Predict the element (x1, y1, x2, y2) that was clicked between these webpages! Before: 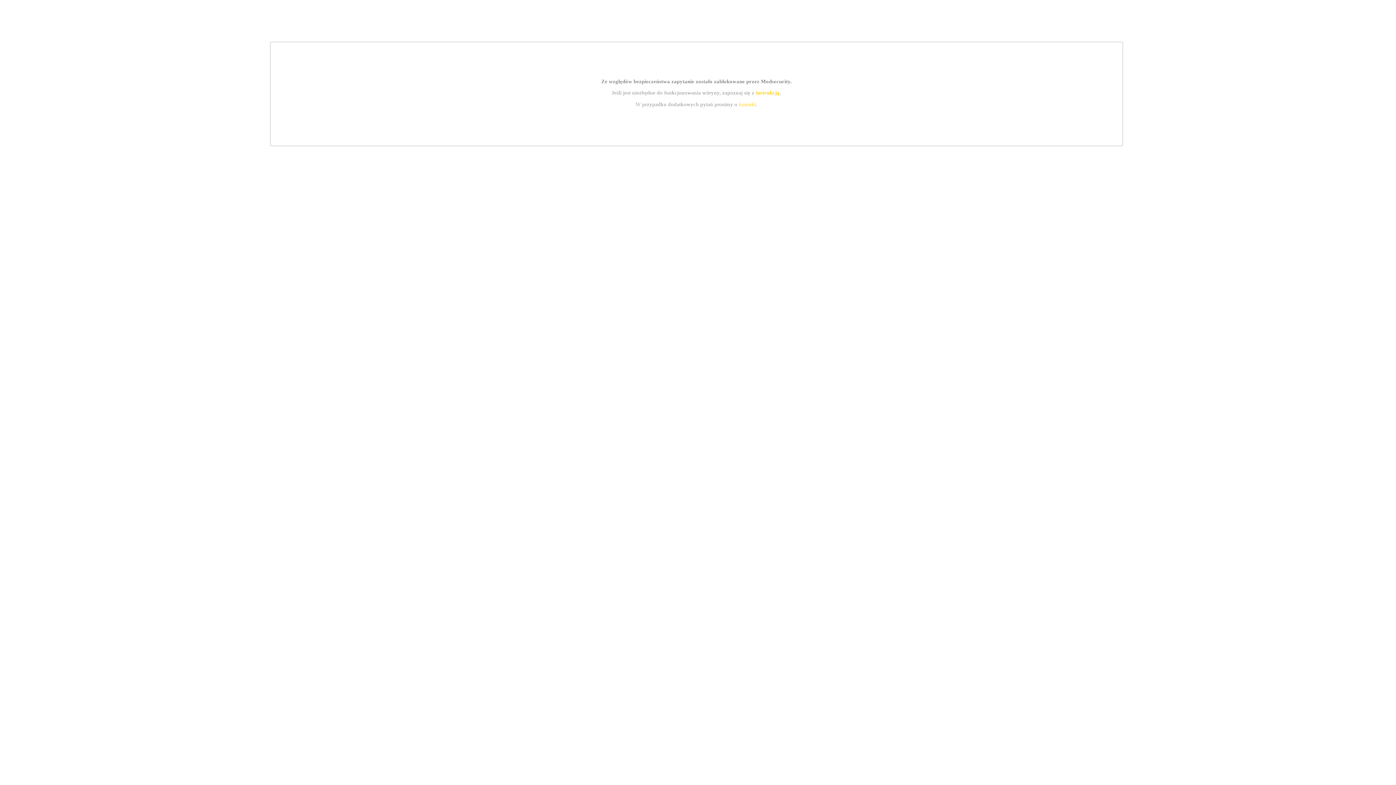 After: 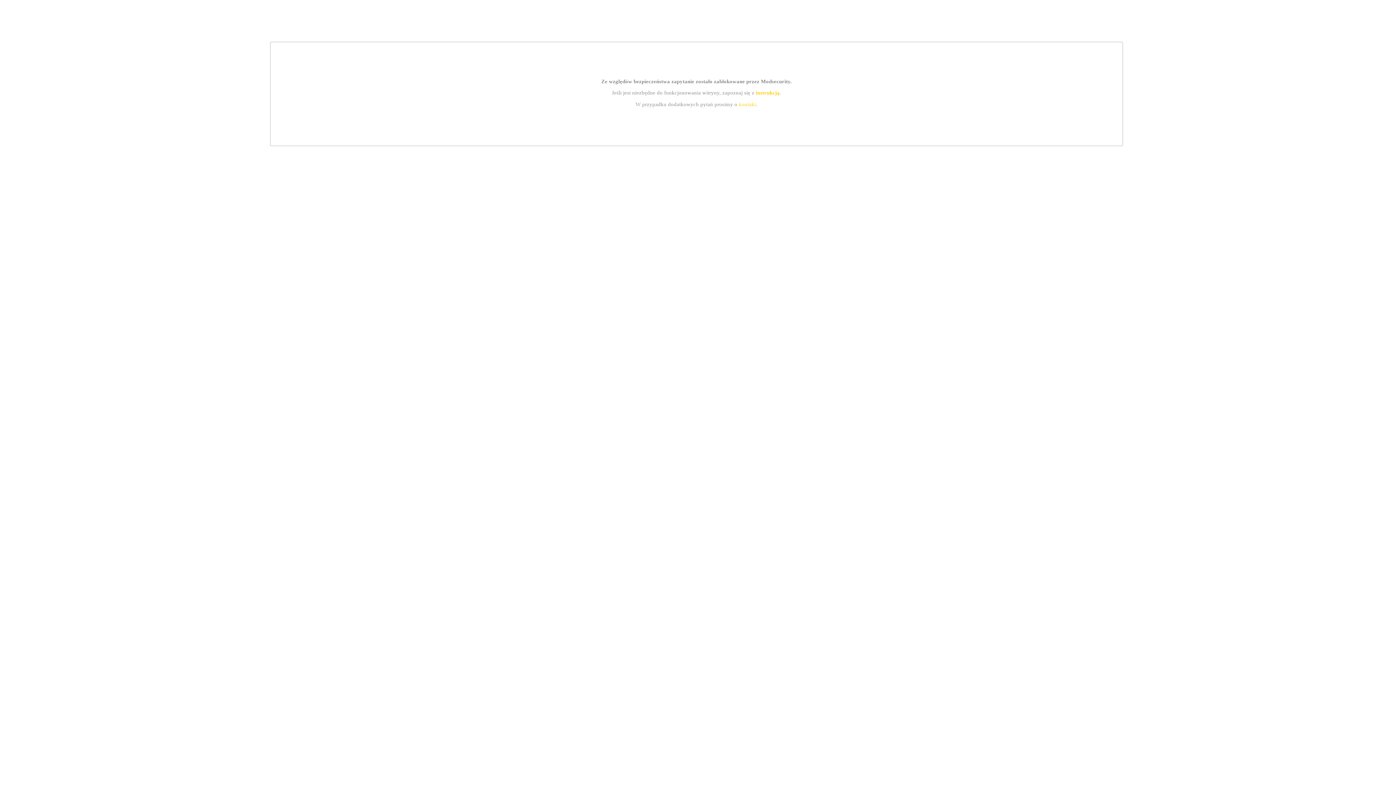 Action: bbox: (755, 89, 779, 95) label: instrukcją